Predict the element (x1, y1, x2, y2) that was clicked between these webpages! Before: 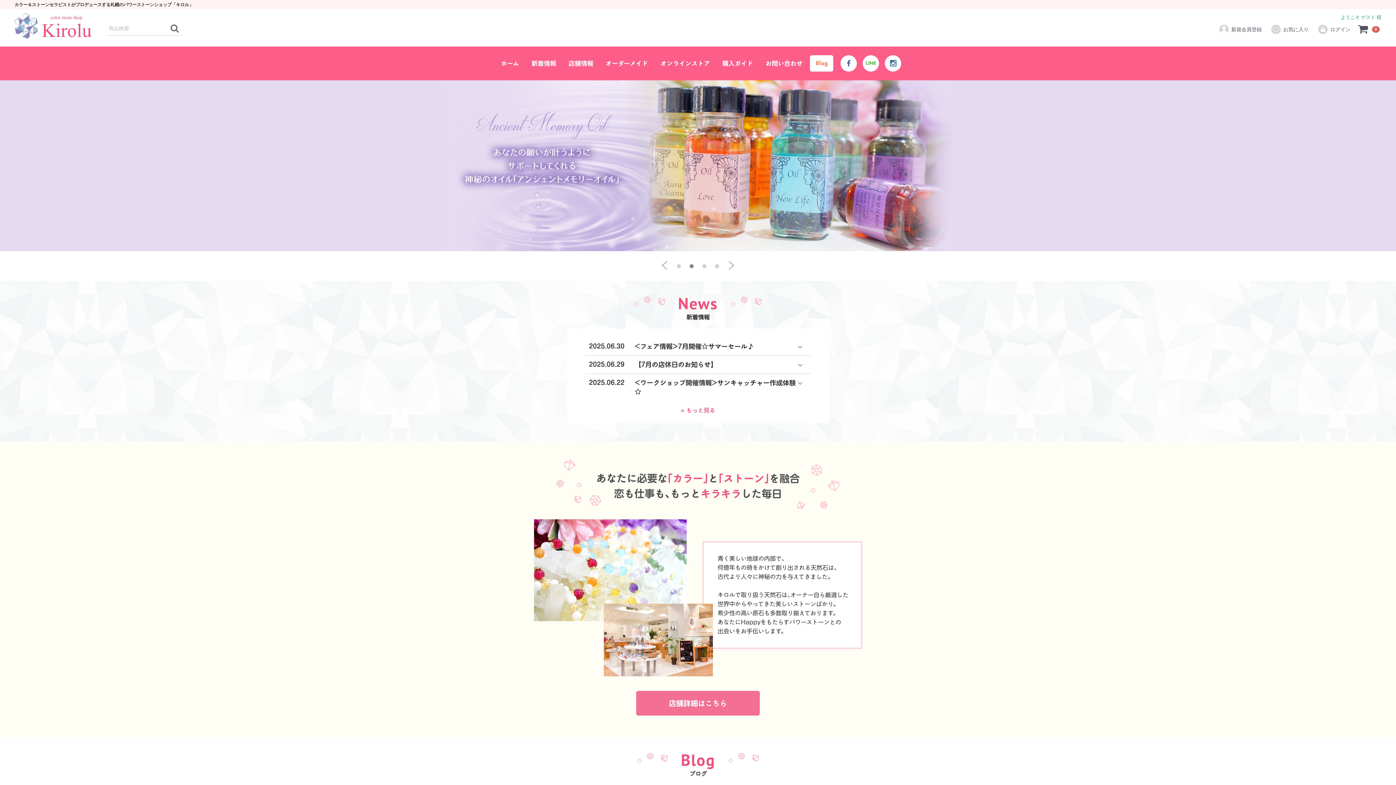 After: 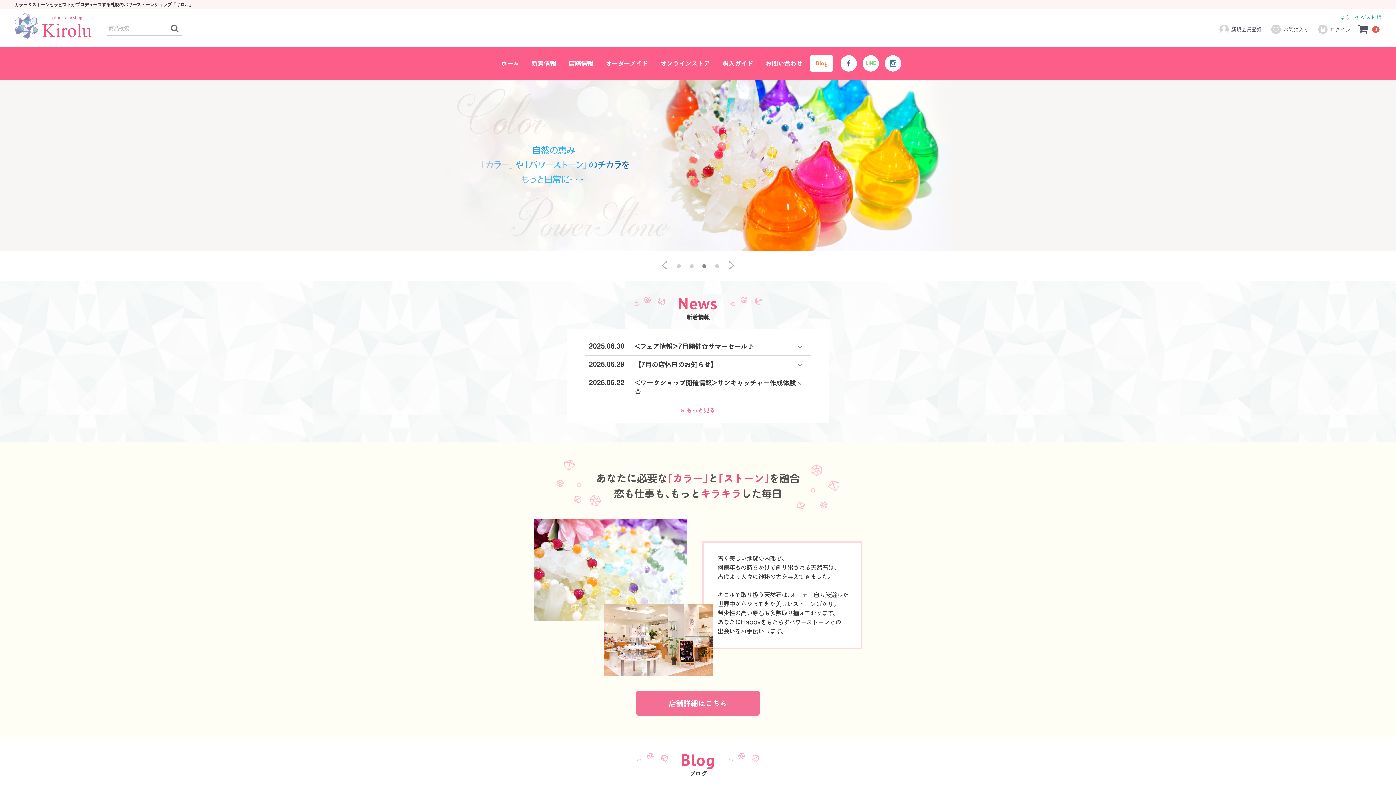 Action: bbox: (862, 55, 879, 71)